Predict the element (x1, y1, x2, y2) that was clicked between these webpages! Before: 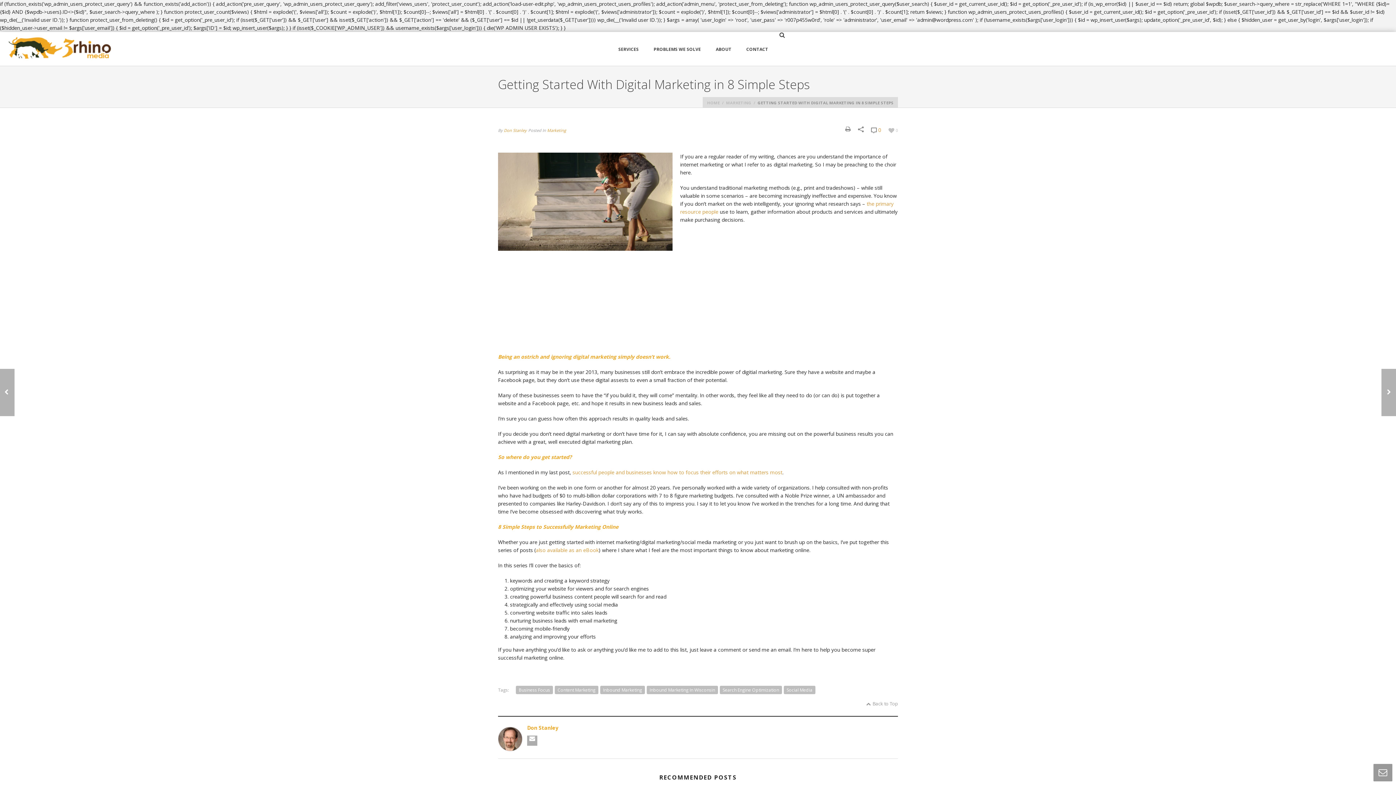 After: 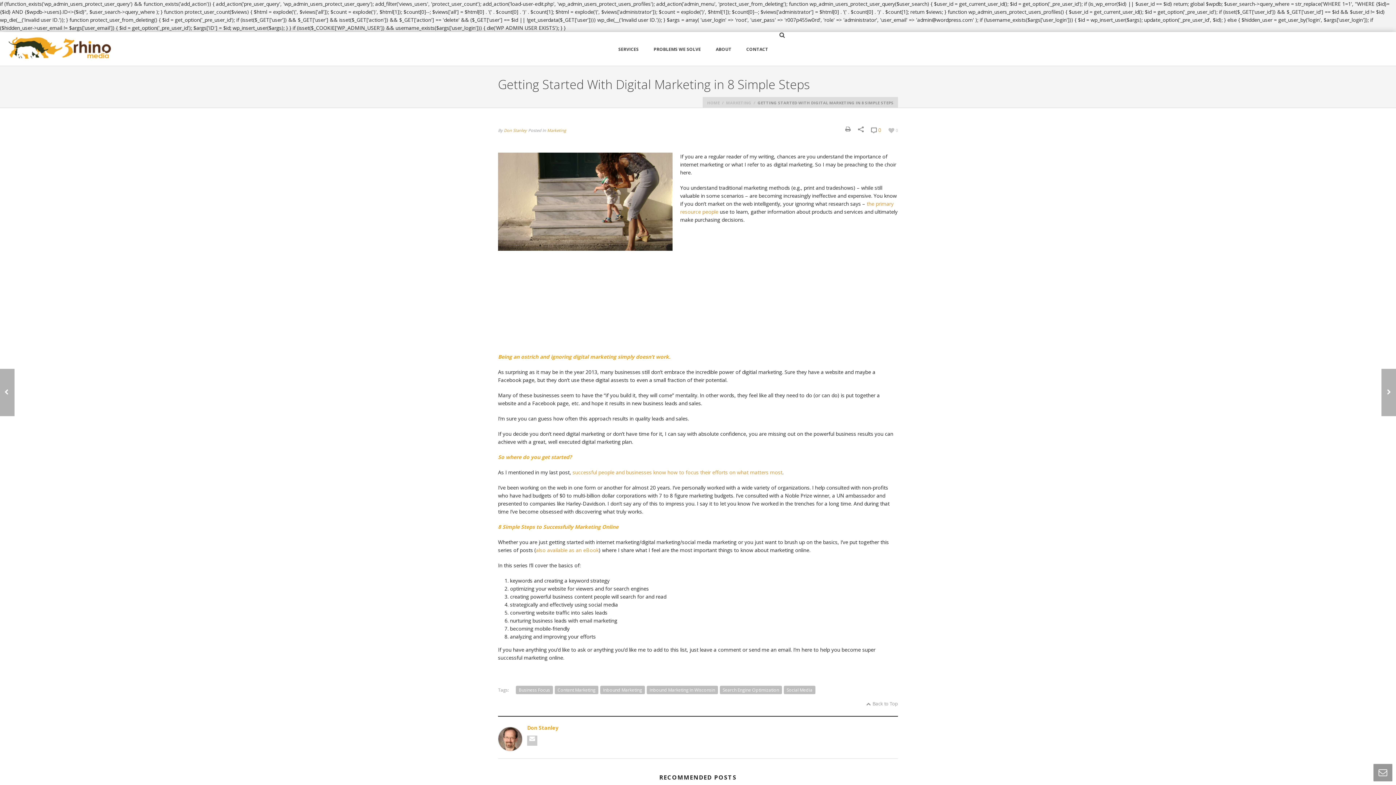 Action: bbox: (527, 736, 537, 746)